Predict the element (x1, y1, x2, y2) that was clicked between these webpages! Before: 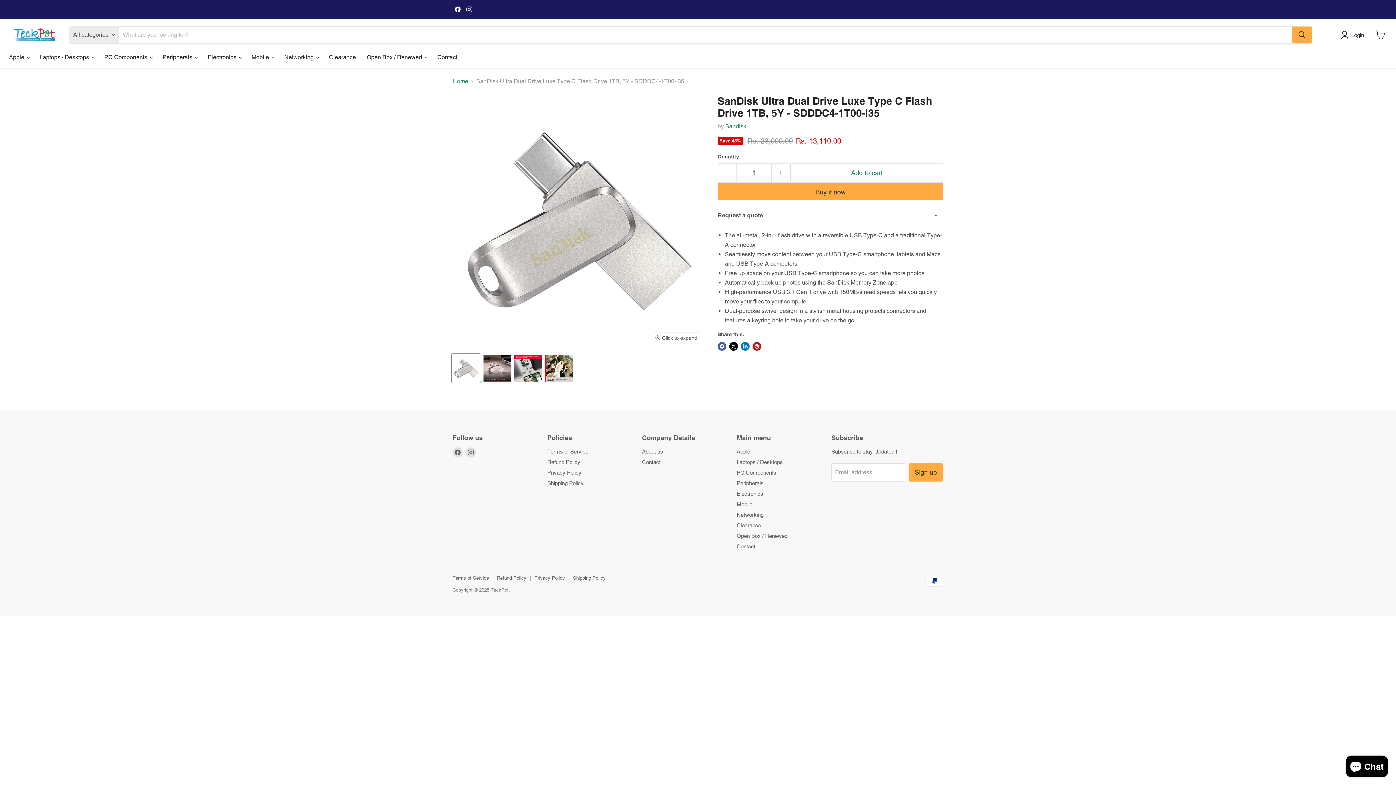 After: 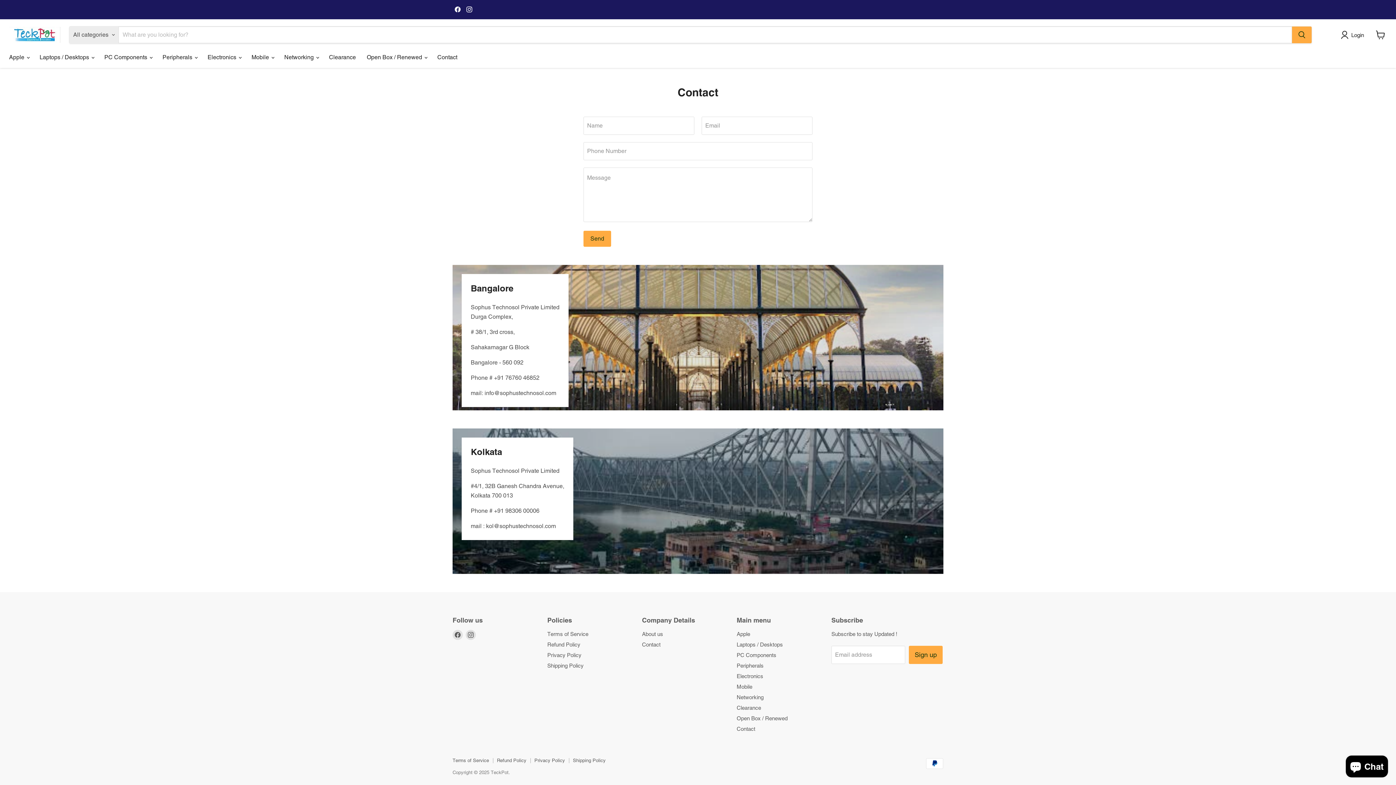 Action: bbox: (642, 459, 660, 465) label: Contact